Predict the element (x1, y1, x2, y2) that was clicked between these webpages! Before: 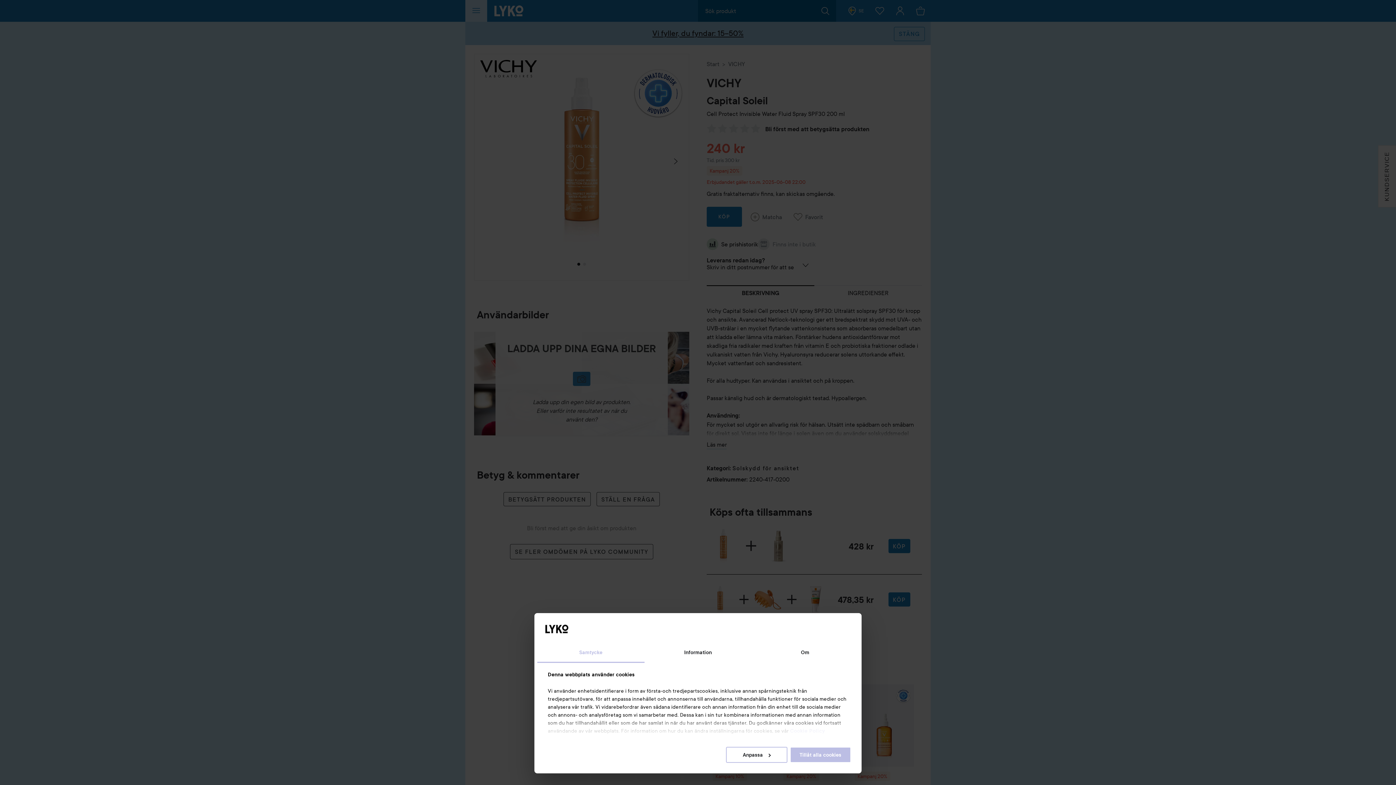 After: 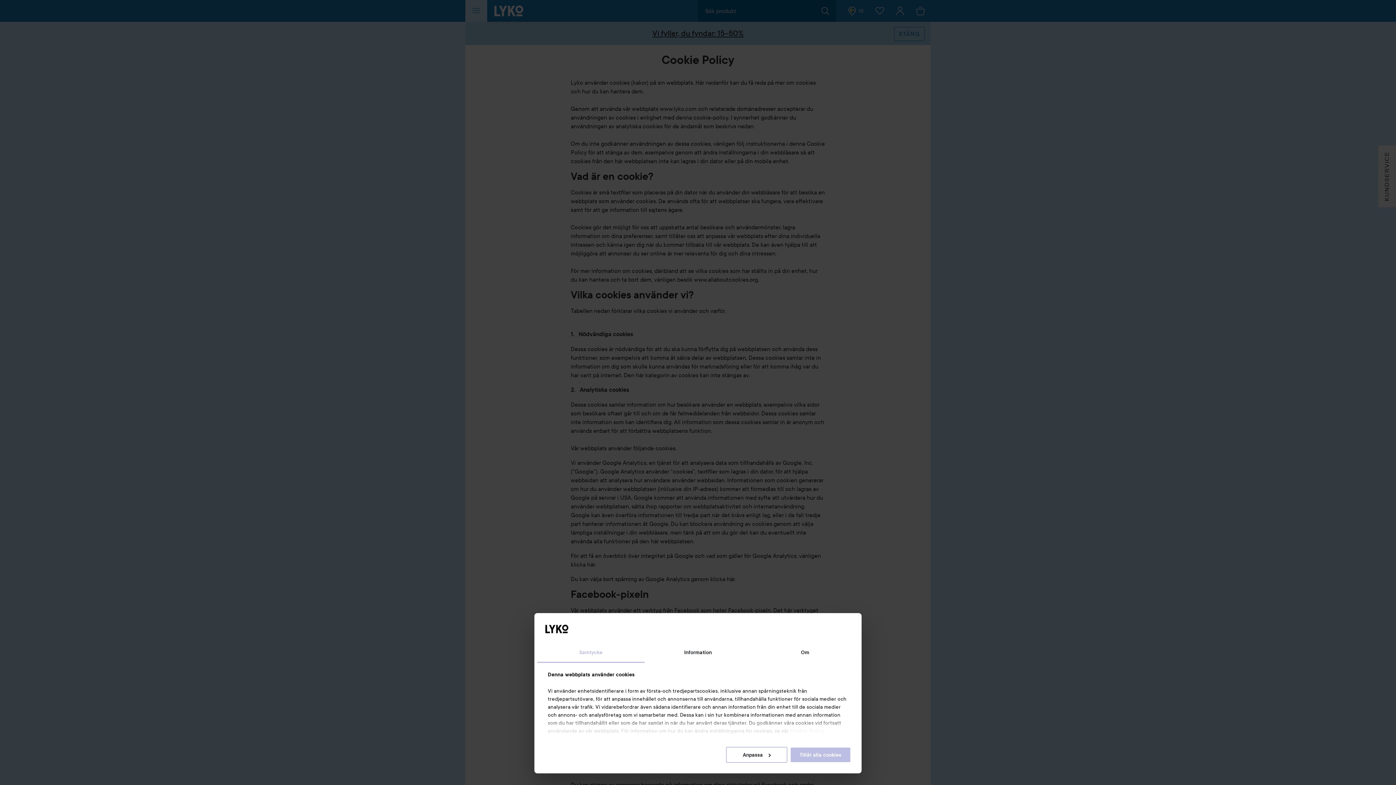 Action: bbox: (790, 728, 825, 734) label: Cookie Policy